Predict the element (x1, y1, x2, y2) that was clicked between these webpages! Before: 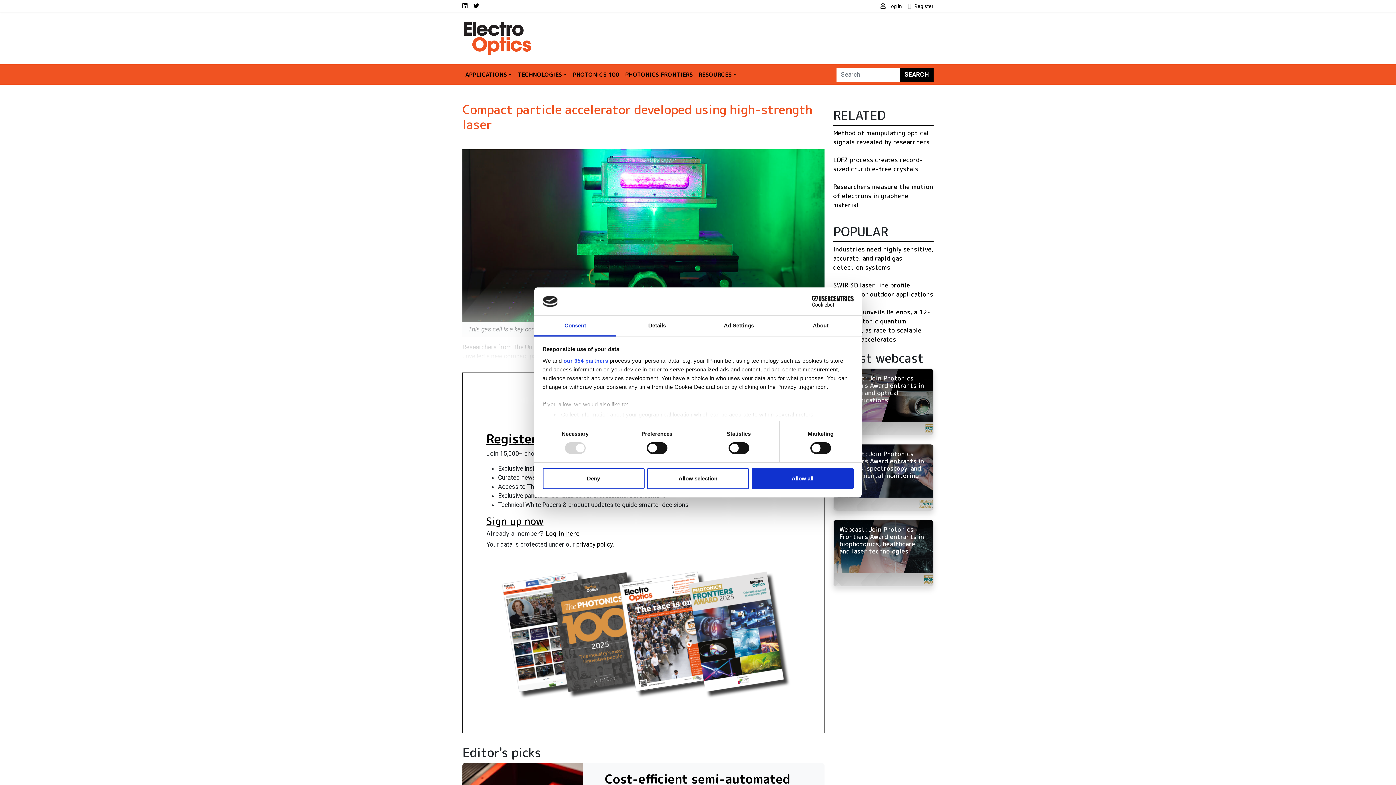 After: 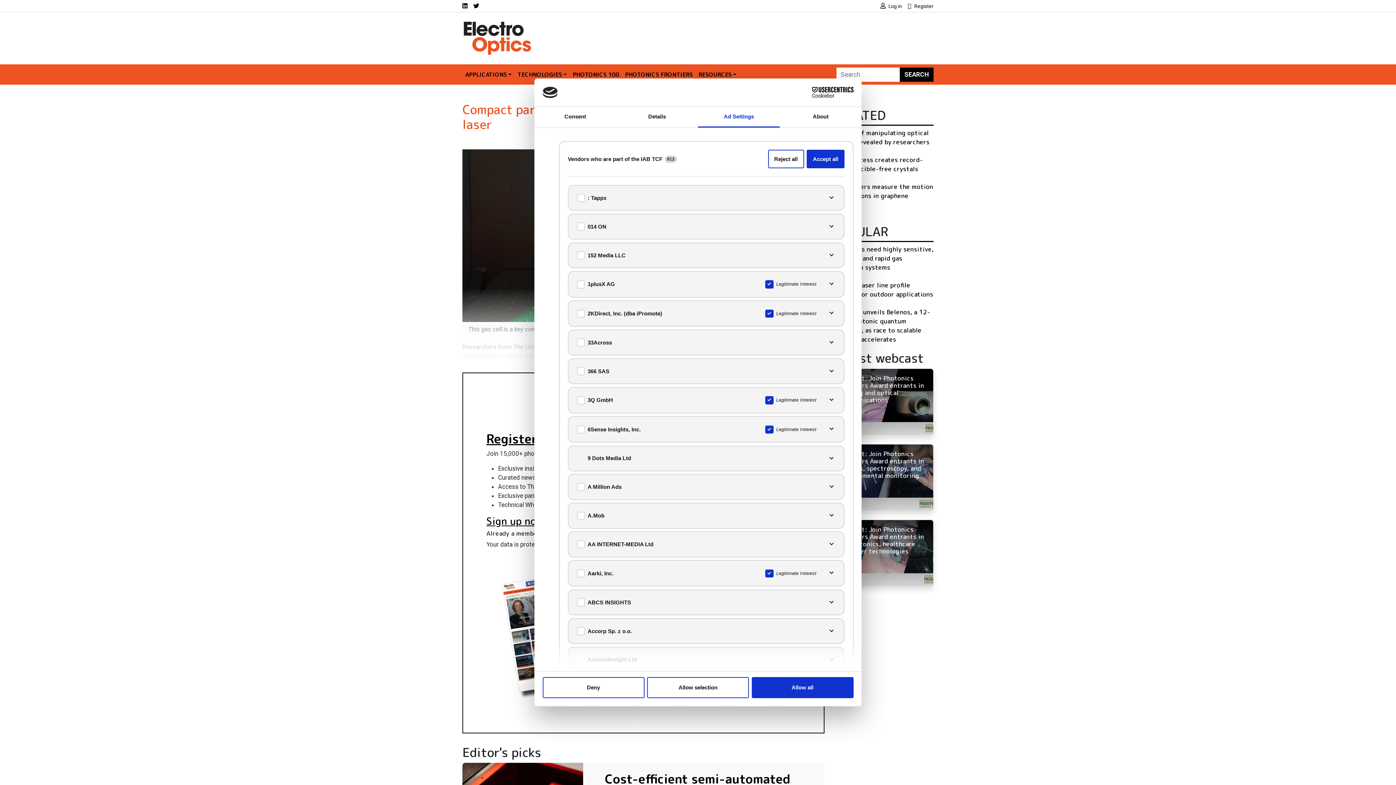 Action: bbox: (563, 357, 608, 363) label: our 954 partners